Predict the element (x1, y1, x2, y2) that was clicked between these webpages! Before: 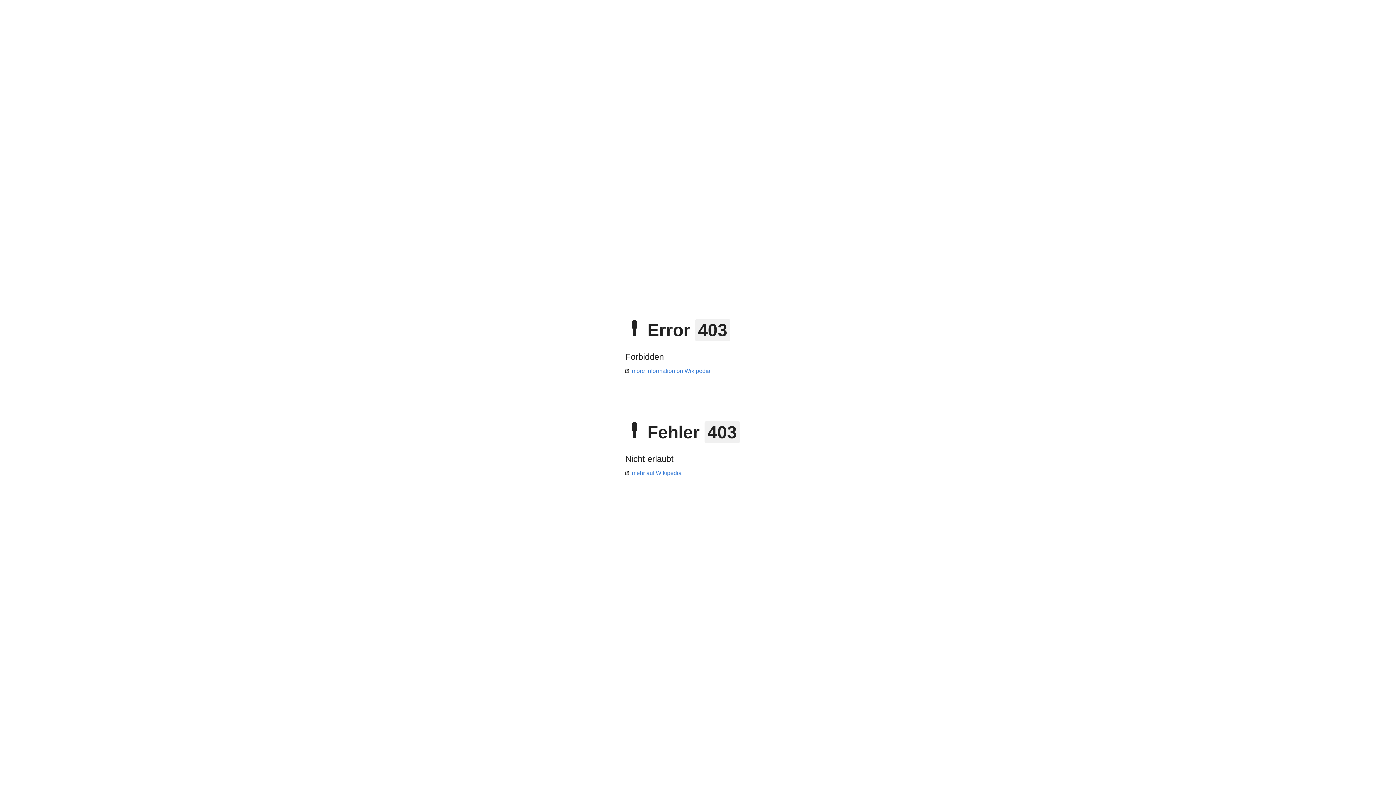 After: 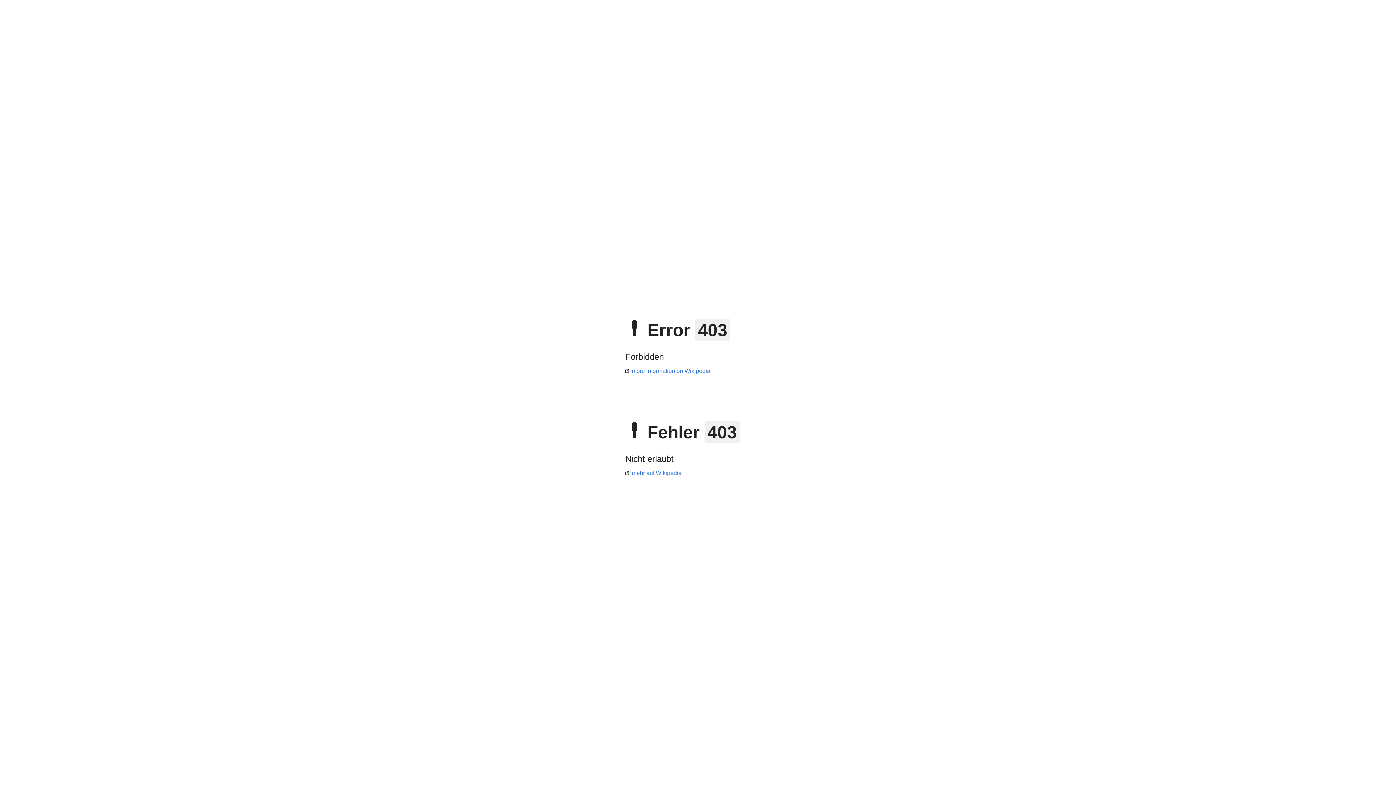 Action: bbox: (625, 470, 681, 476) label: mehr auf Wikipedia